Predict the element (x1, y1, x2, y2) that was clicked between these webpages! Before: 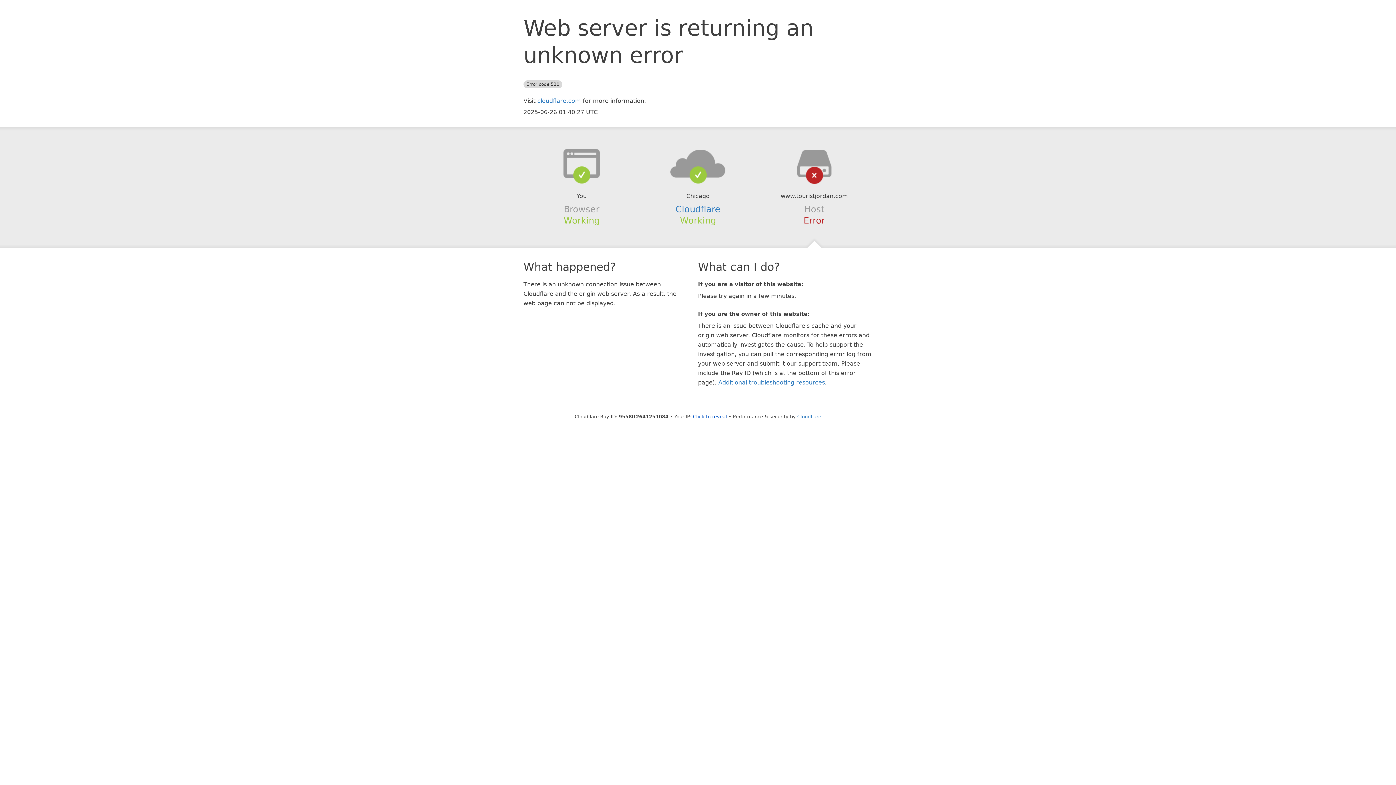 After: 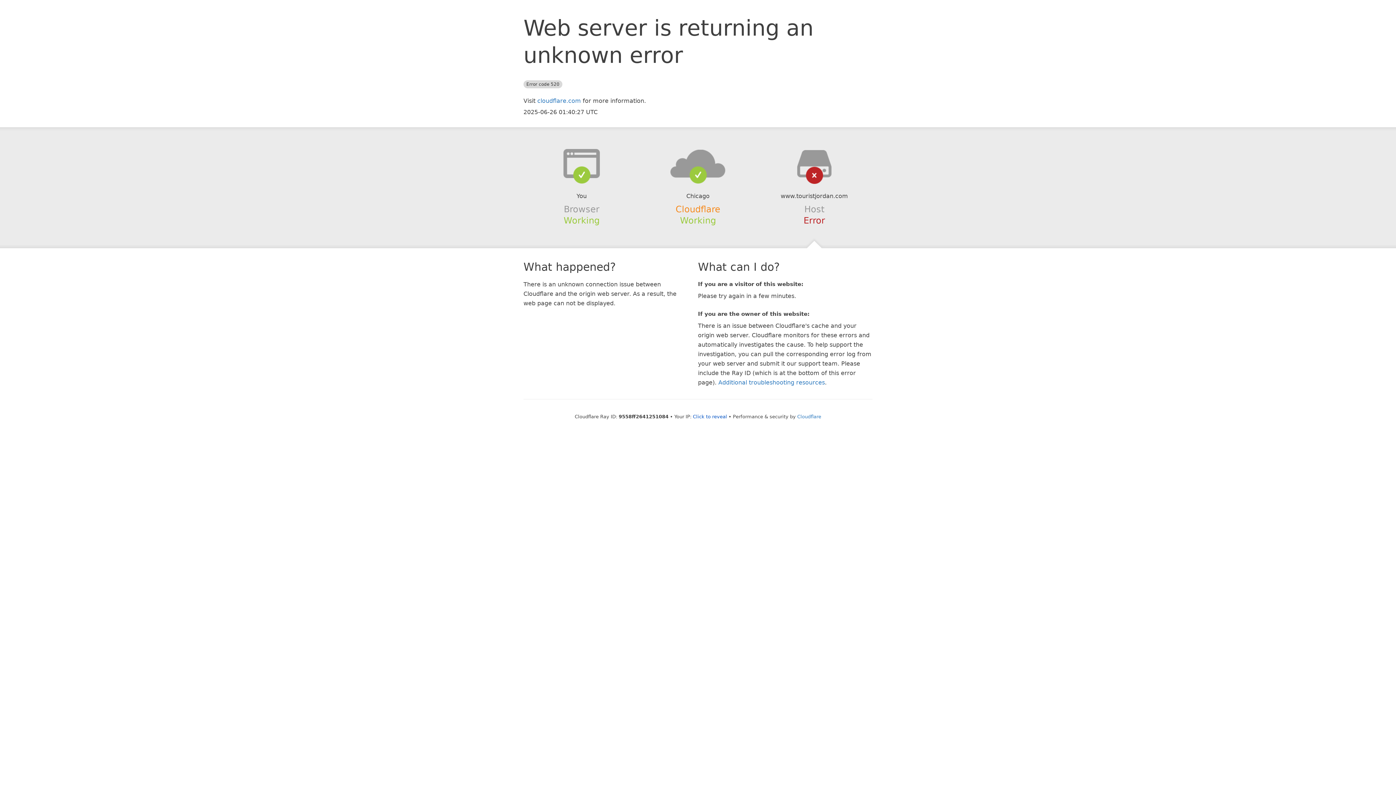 Action: label: Cloudflare bbox: (675, 204, 720, 214)